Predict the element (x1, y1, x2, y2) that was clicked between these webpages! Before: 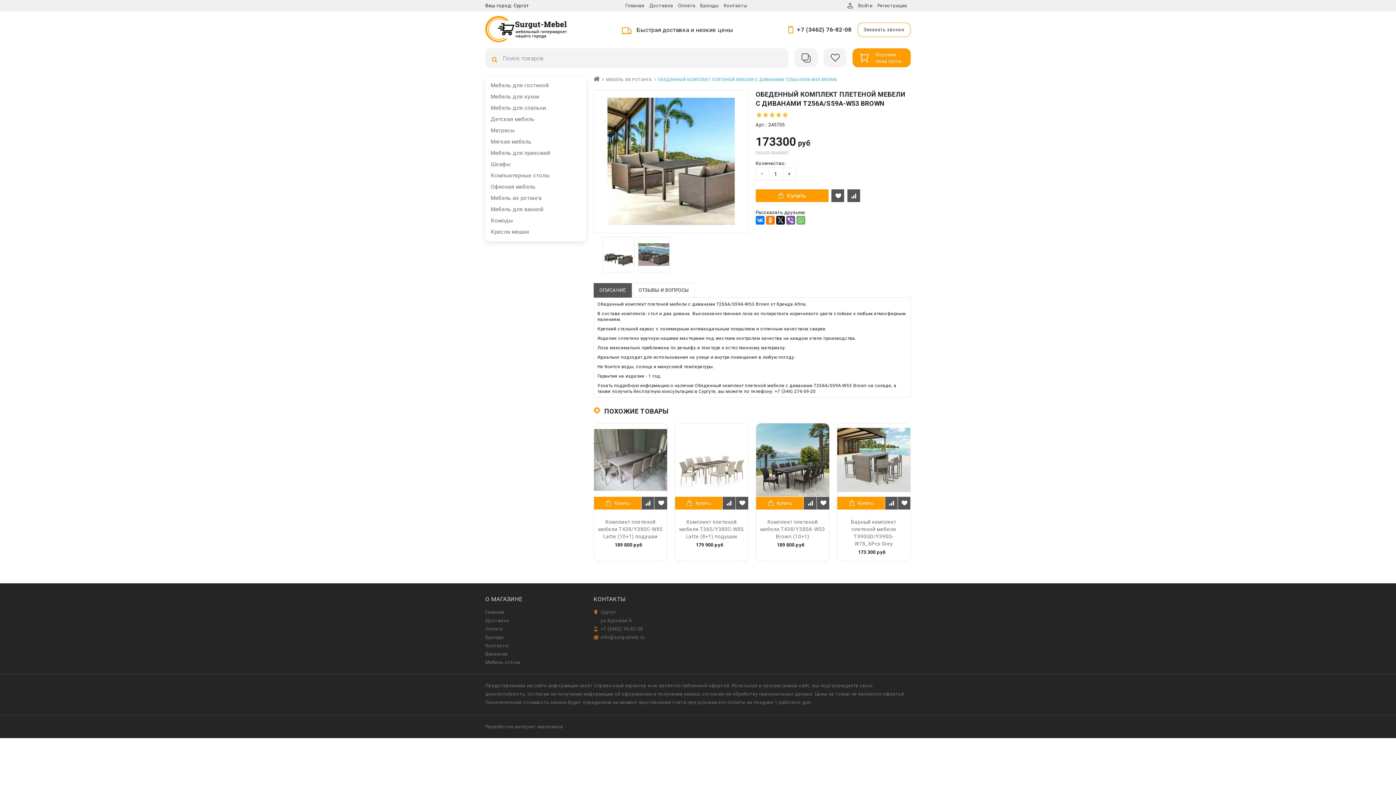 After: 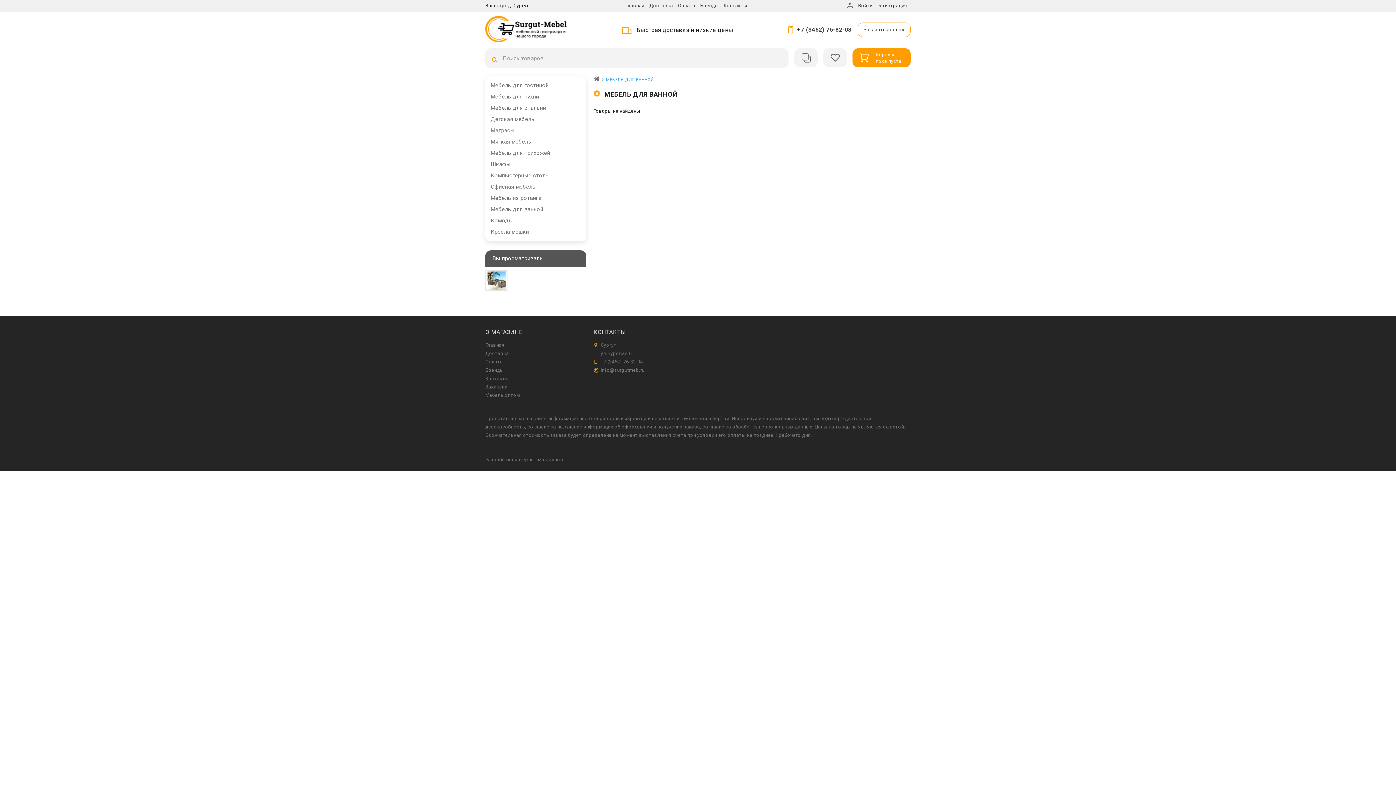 Action: bbox: (485, 204, 586, 215) label: Мебель для ванной